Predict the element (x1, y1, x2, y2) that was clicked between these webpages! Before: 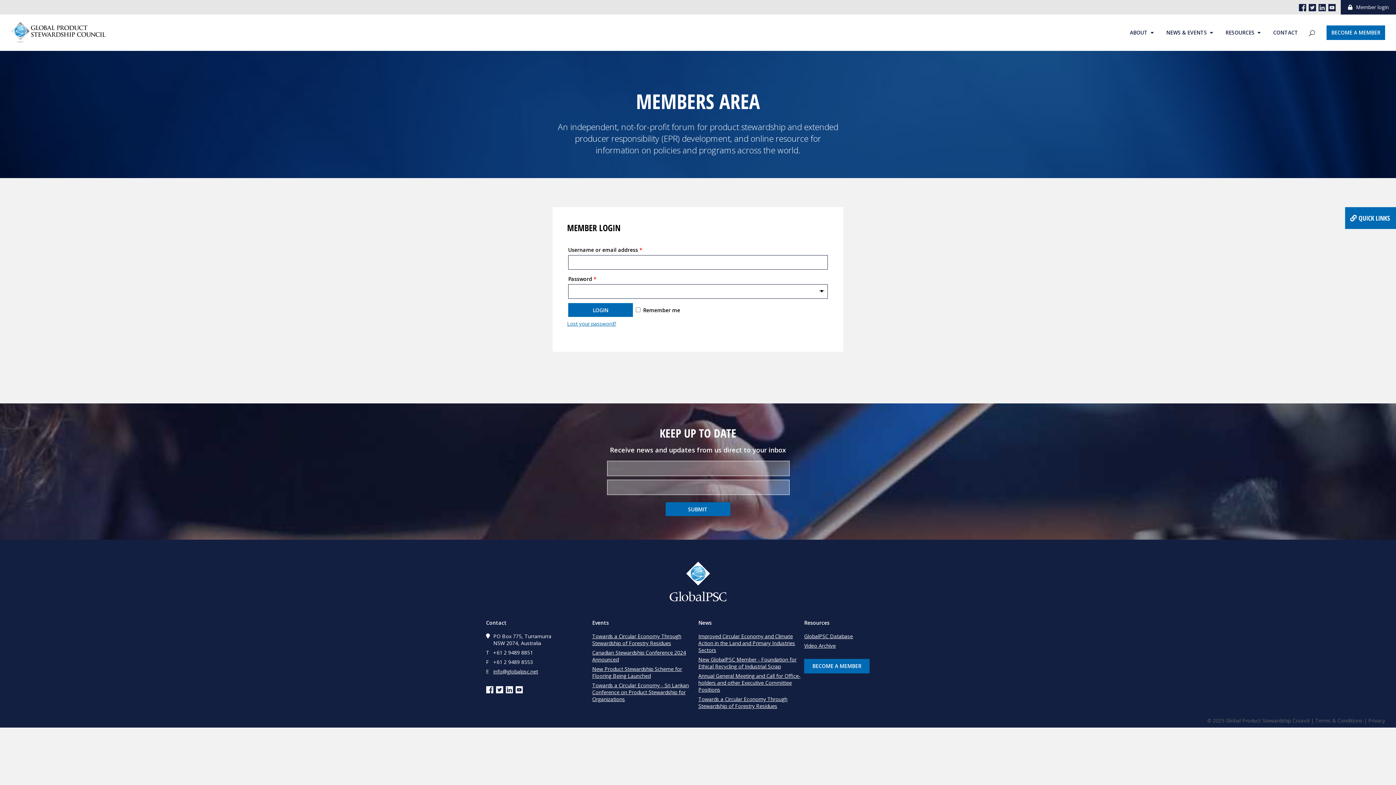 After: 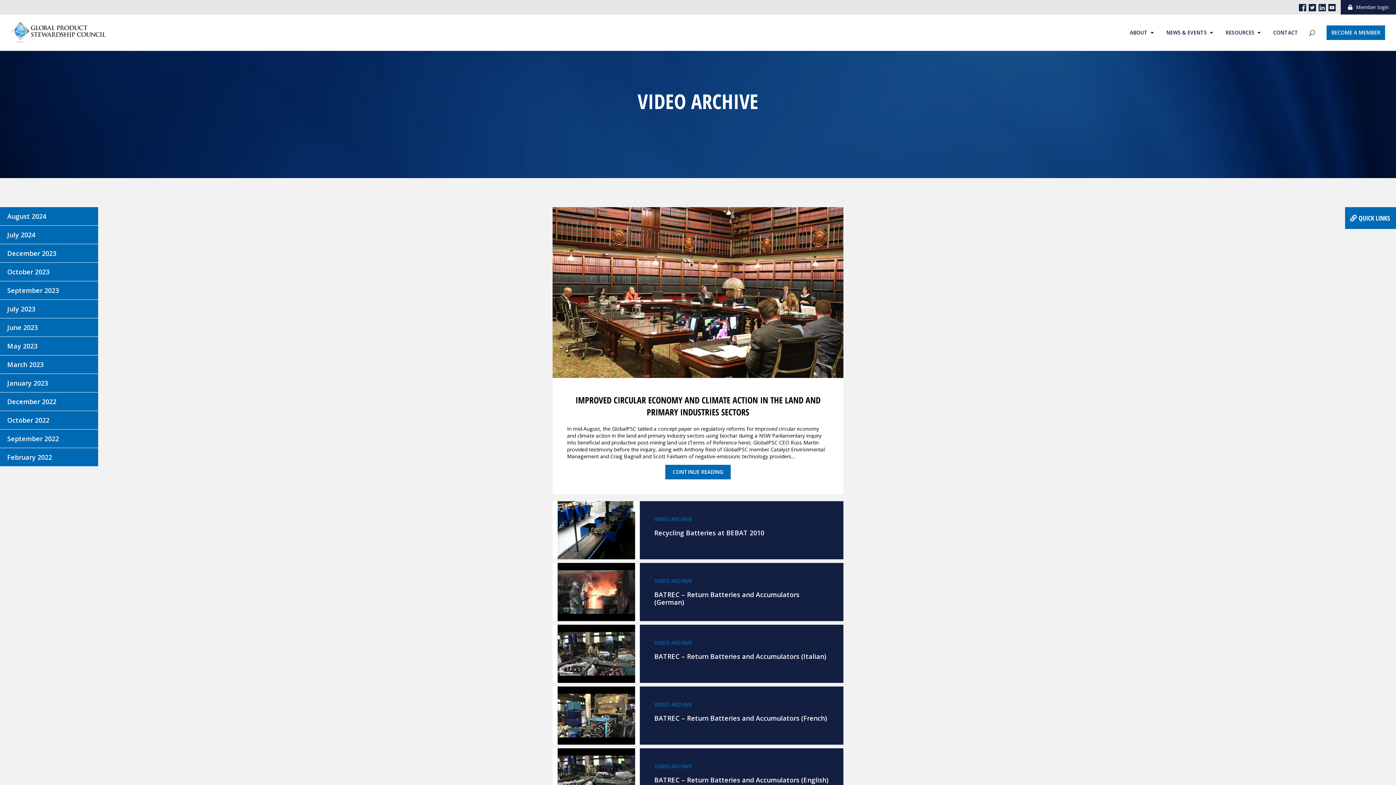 Action: bbox: (804, 642, 836, 649) label: Video Archive